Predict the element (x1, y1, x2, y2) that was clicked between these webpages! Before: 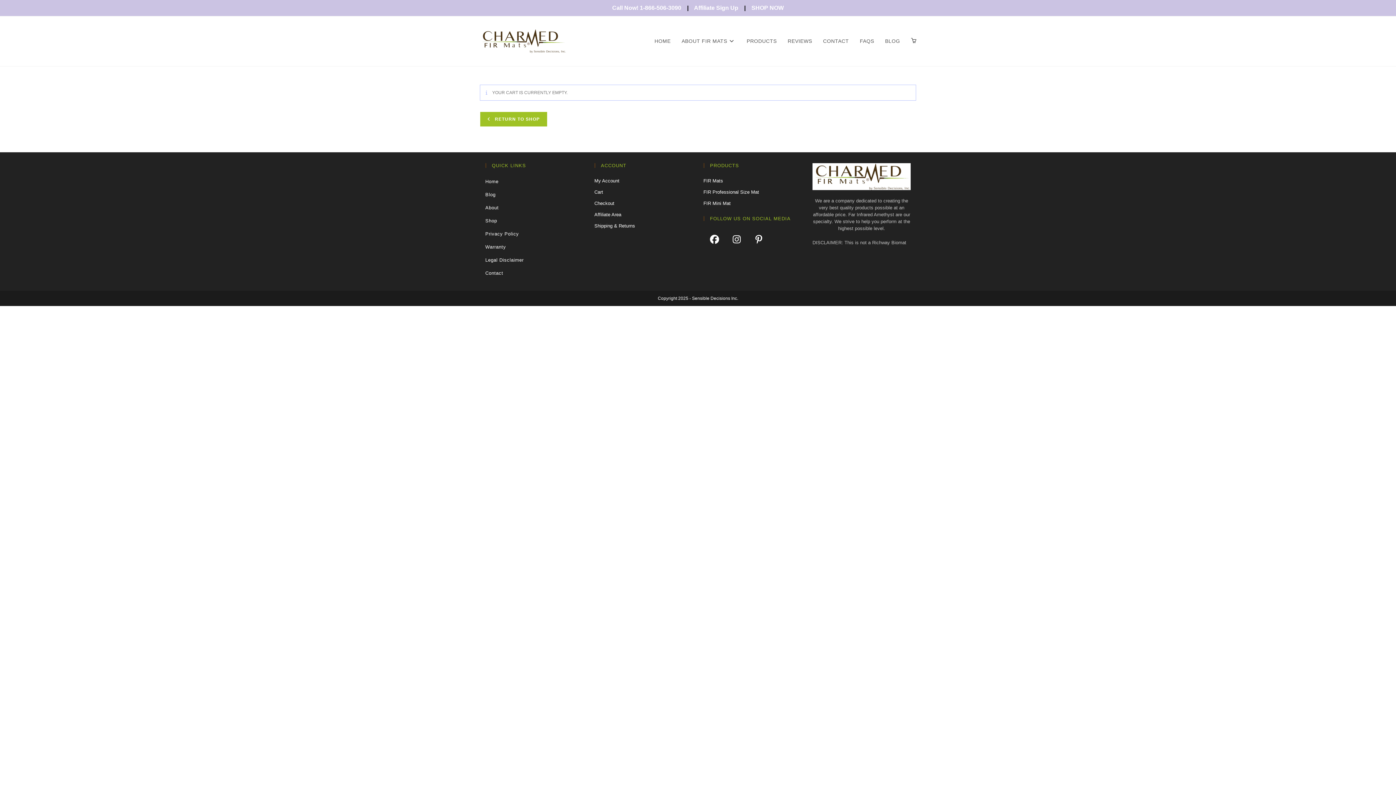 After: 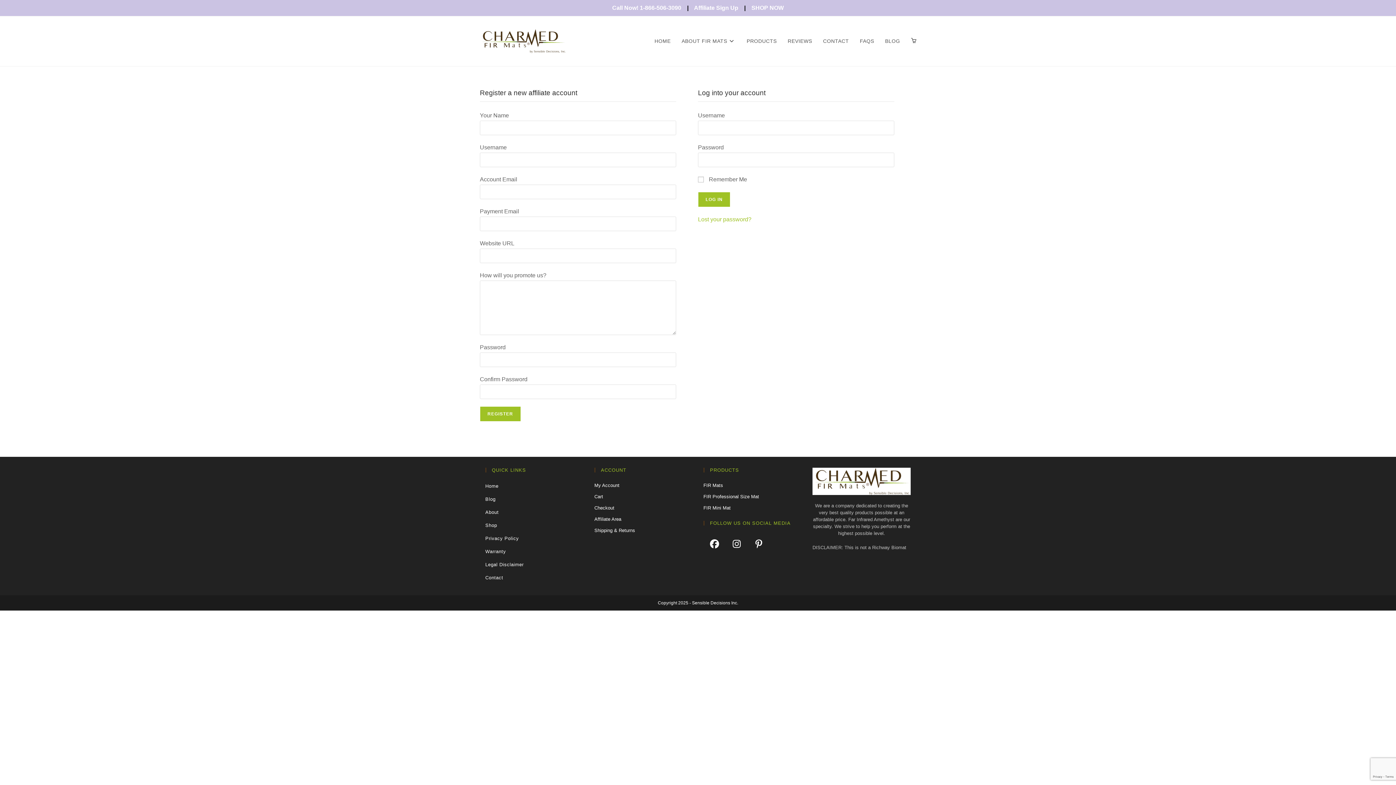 Action: label: Affiliate Area bbox: (594, 212, 621, 217)